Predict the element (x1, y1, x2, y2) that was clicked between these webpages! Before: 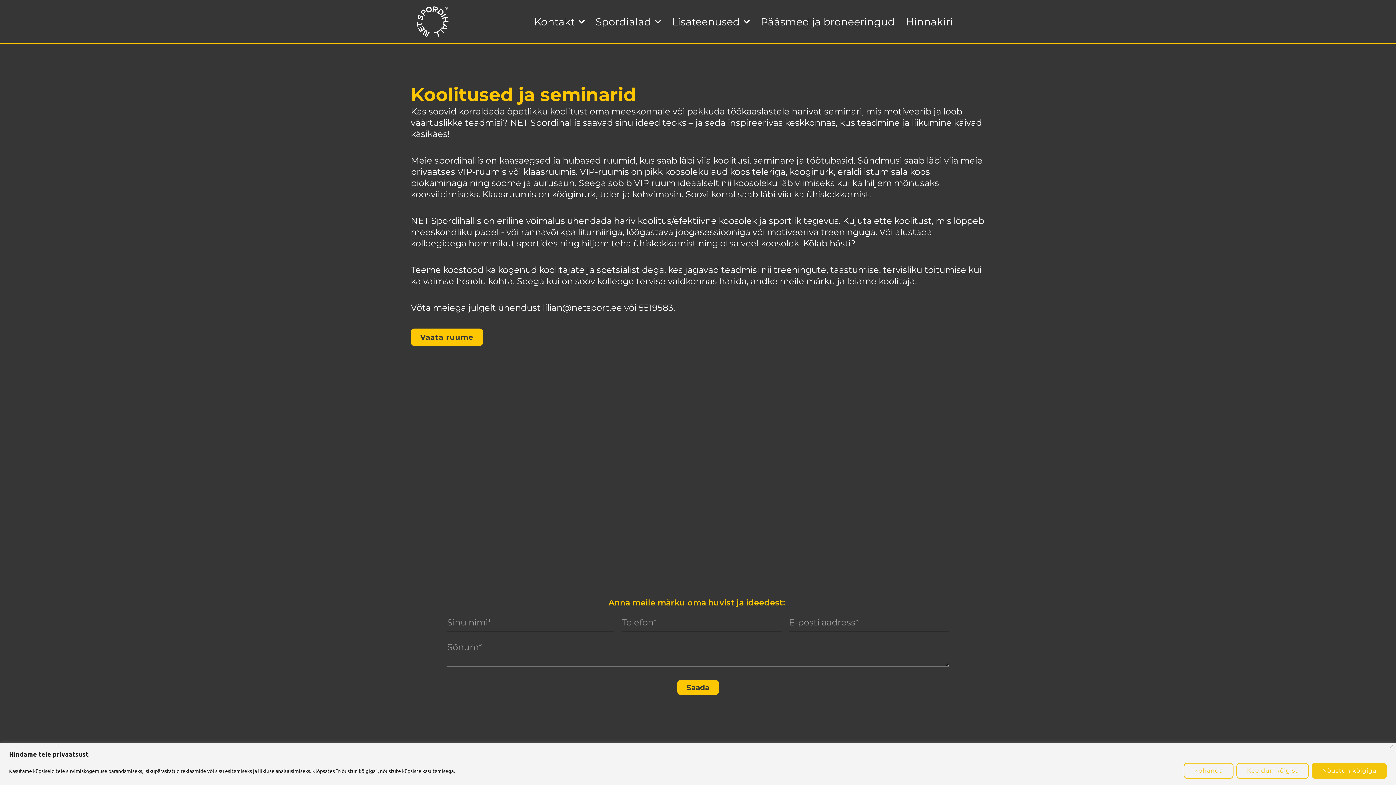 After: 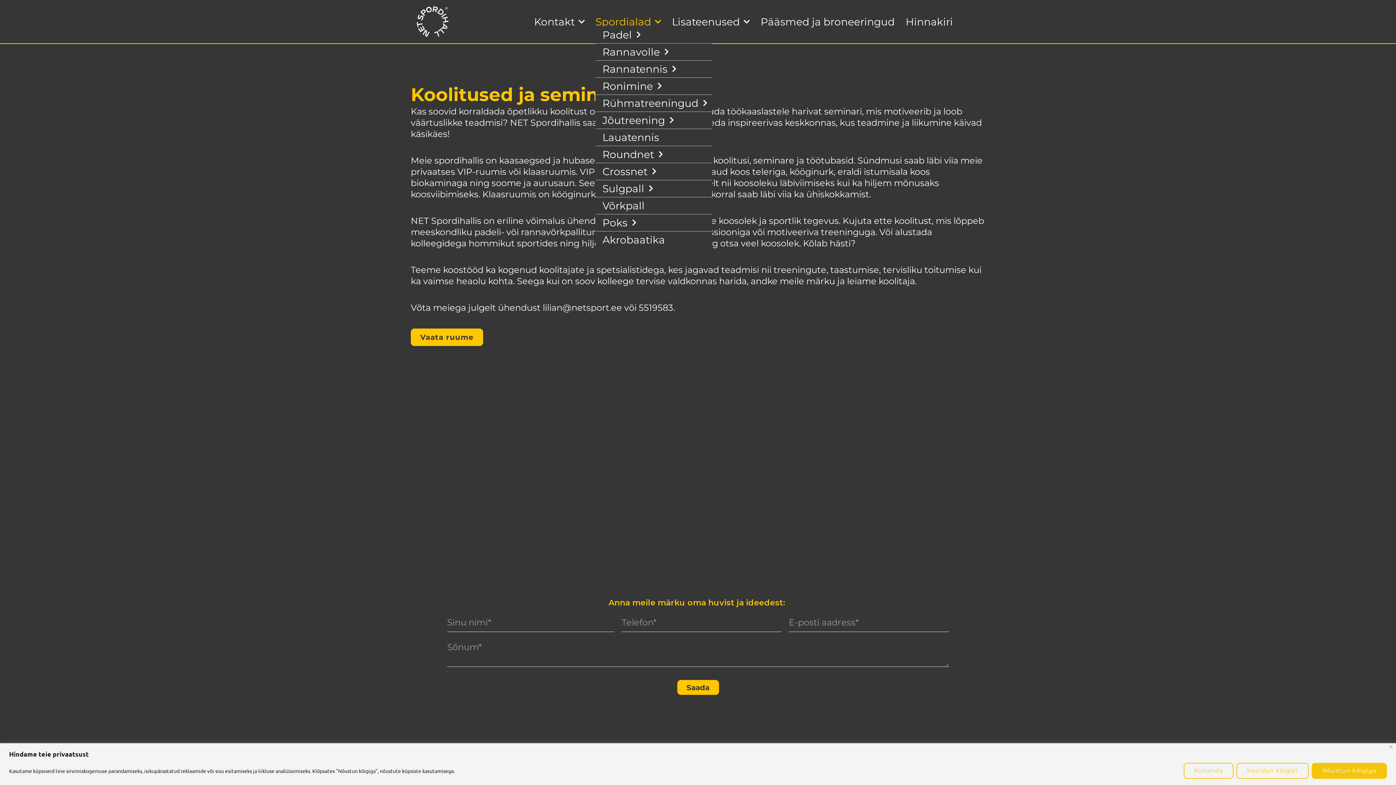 Action: bbox: (595, 16, 661, 26) label: Spordialad